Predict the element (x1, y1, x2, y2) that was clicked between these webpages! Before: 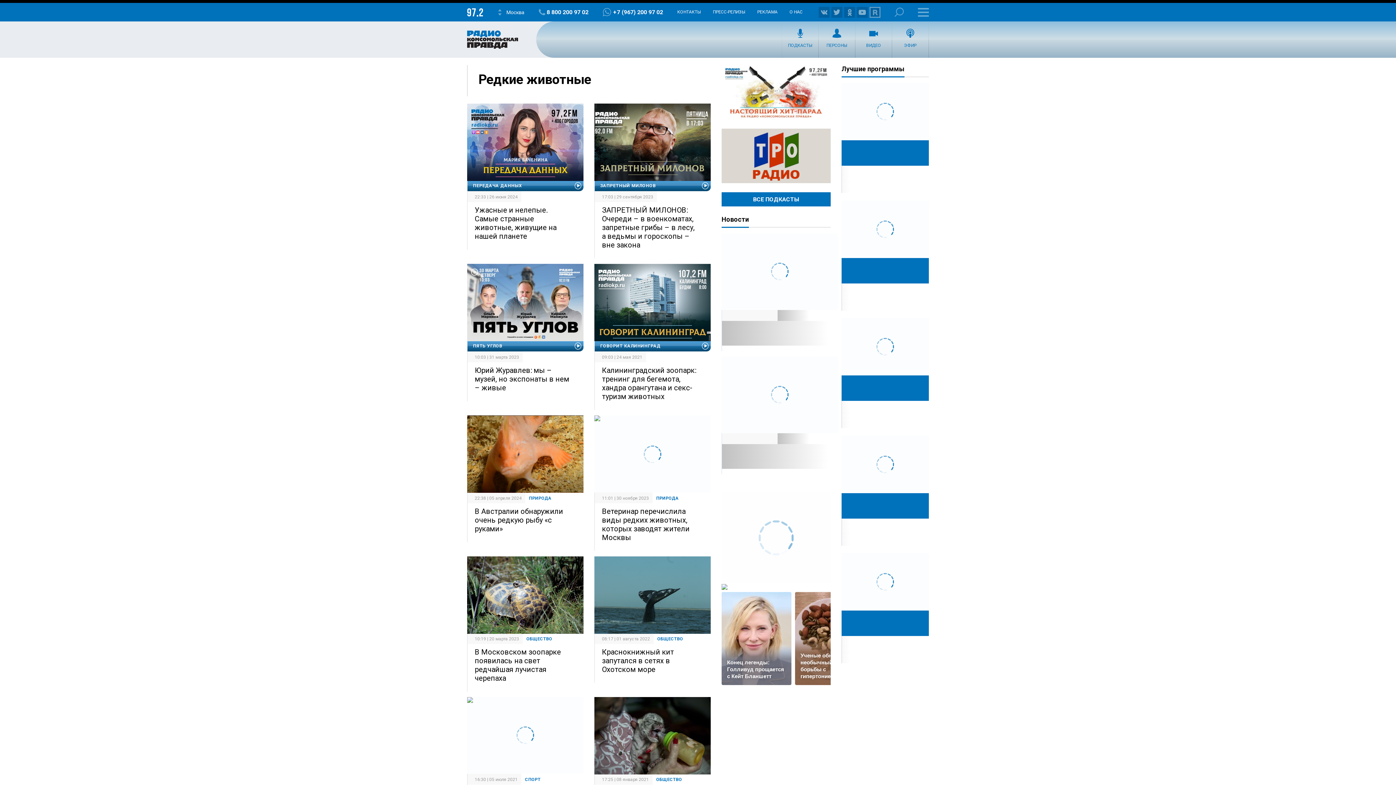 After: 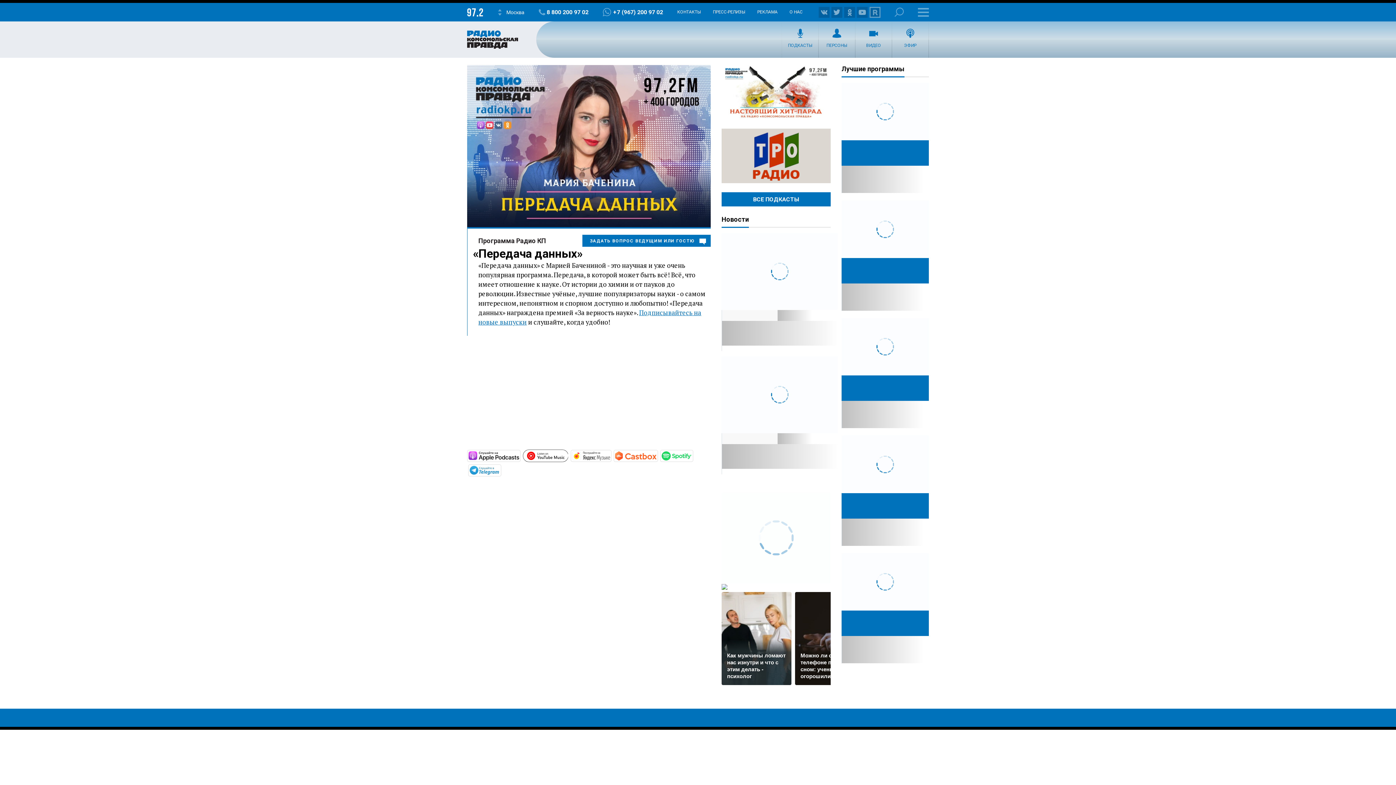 Action: bbox: (467, 180, 582, 191) label: ПЕРЕДАЧА ДАННЫХ